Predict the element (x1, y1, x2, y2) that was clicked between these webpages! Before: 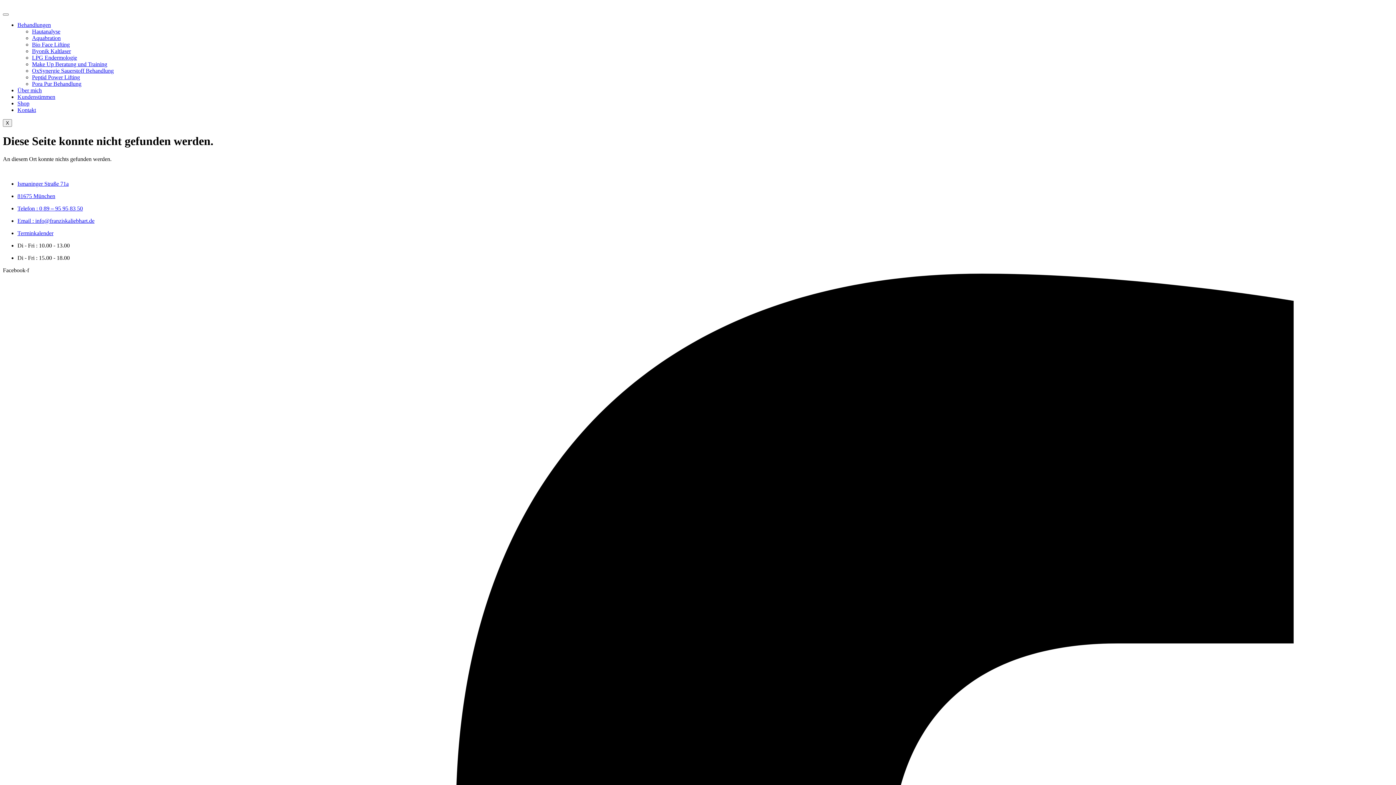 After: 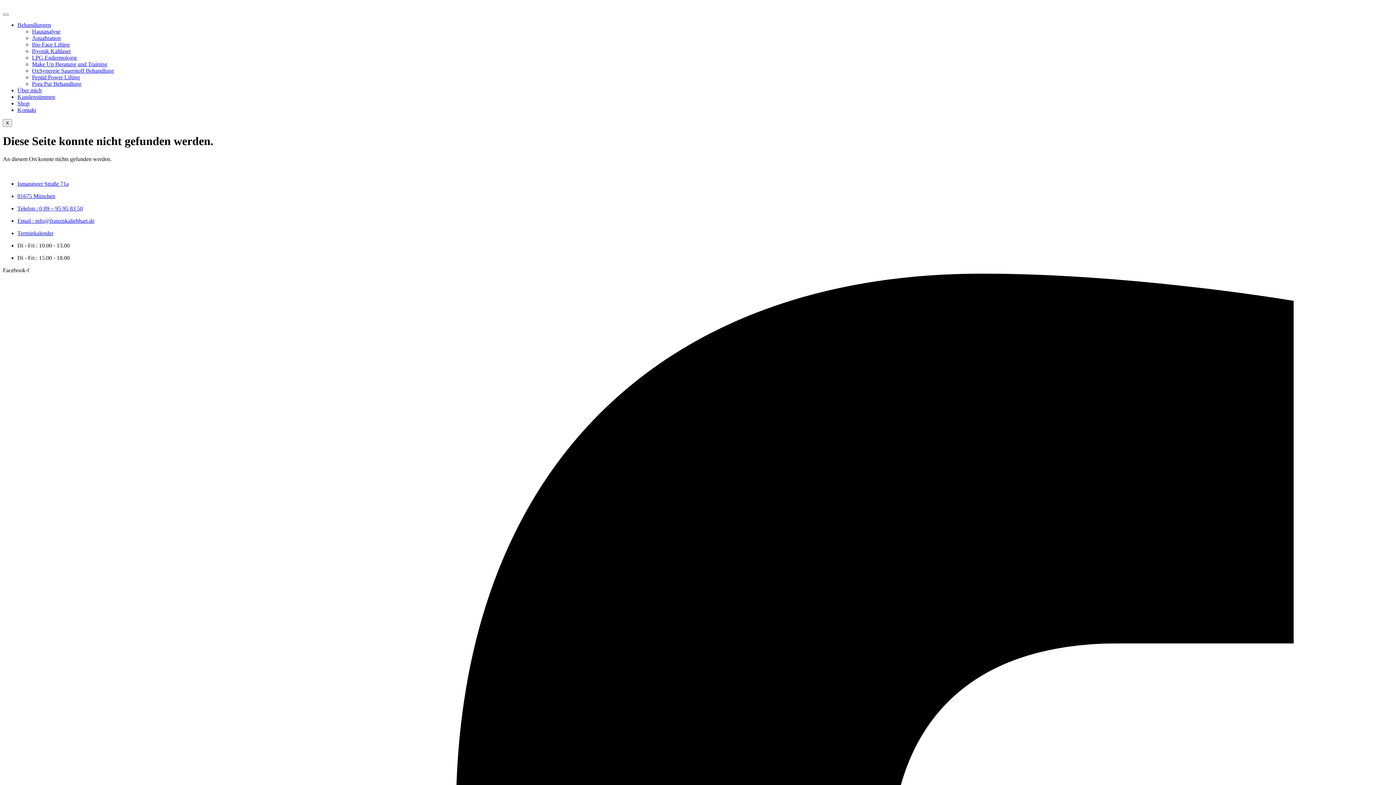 Action: bbox: (17, 21, 50, 28) label: Behandlungen